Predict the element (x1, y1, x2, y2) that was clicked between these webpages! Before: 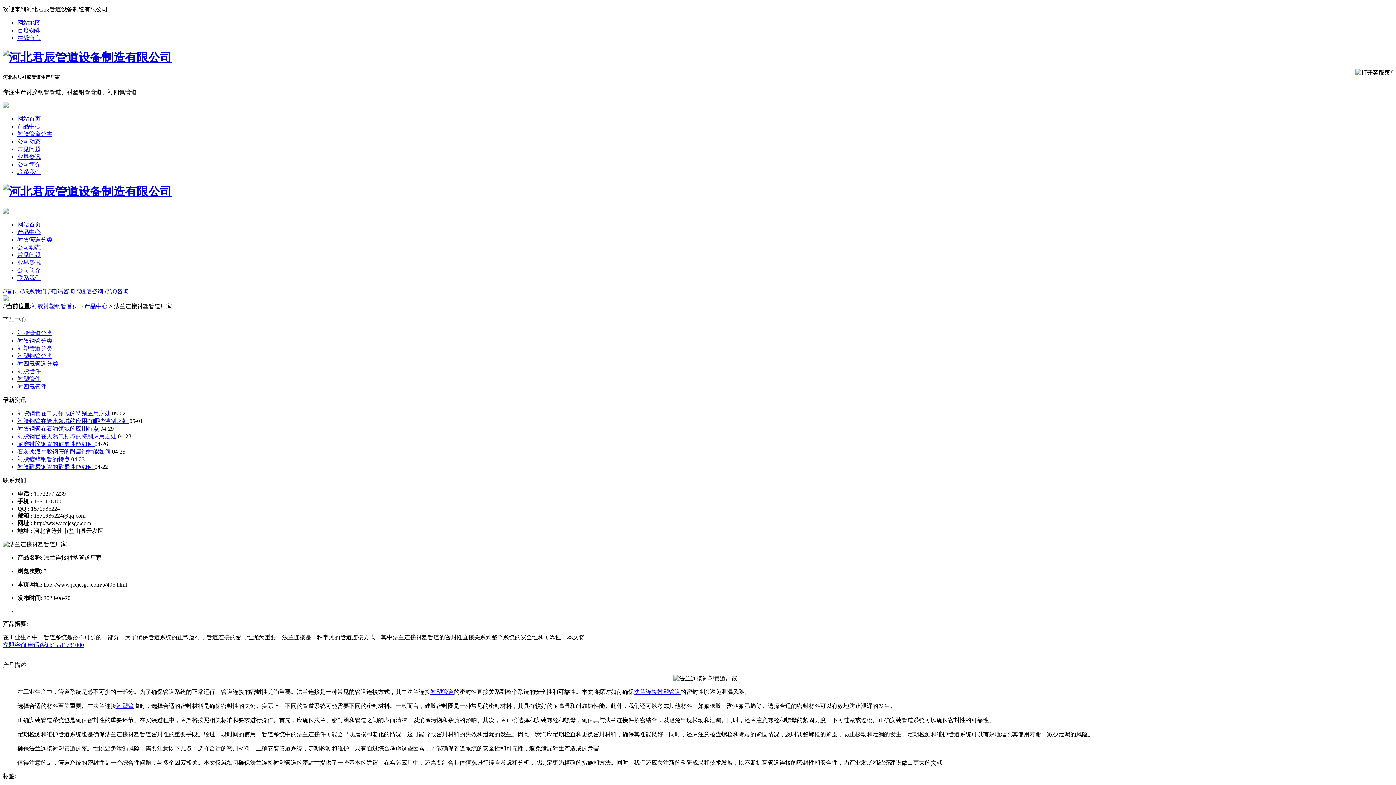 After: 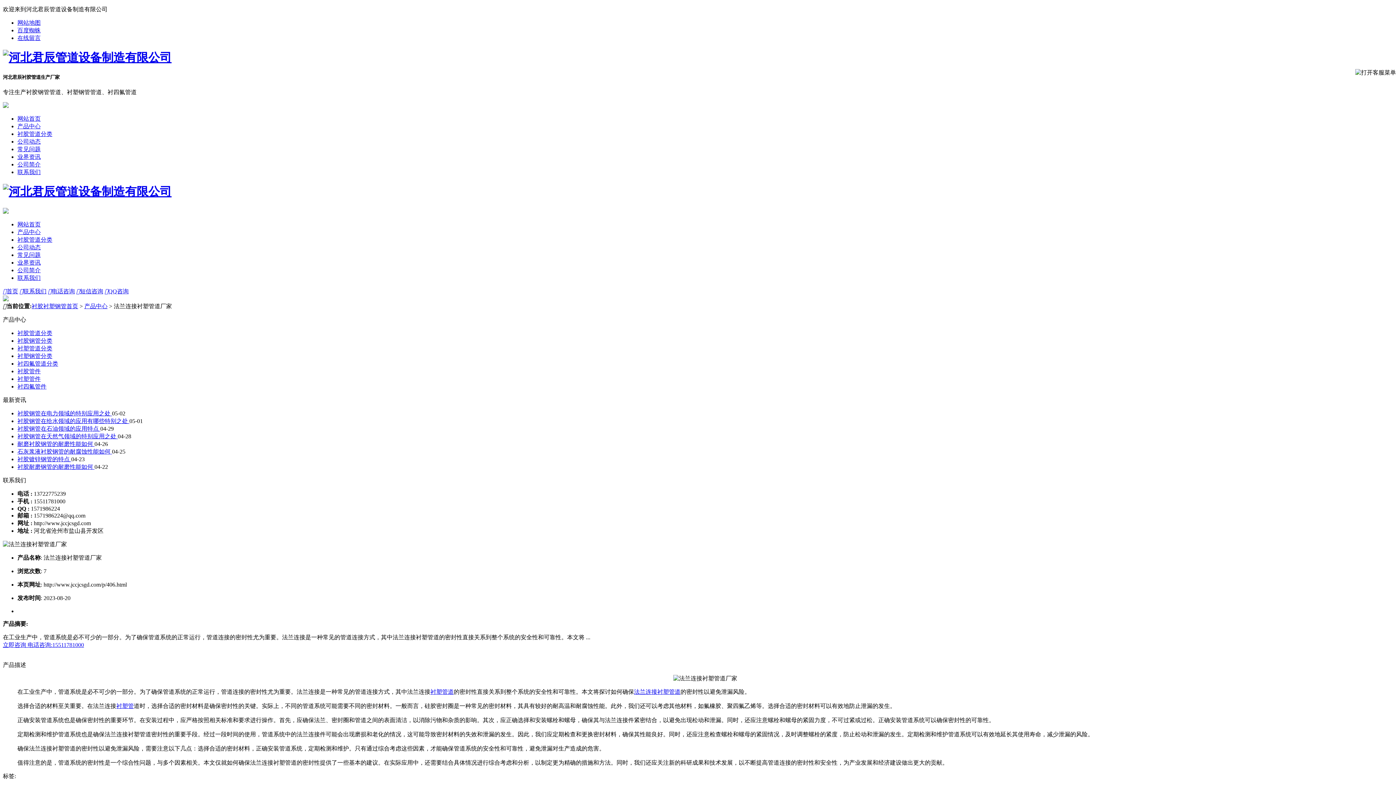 Action: bbox: (2, 541, 66, 547)